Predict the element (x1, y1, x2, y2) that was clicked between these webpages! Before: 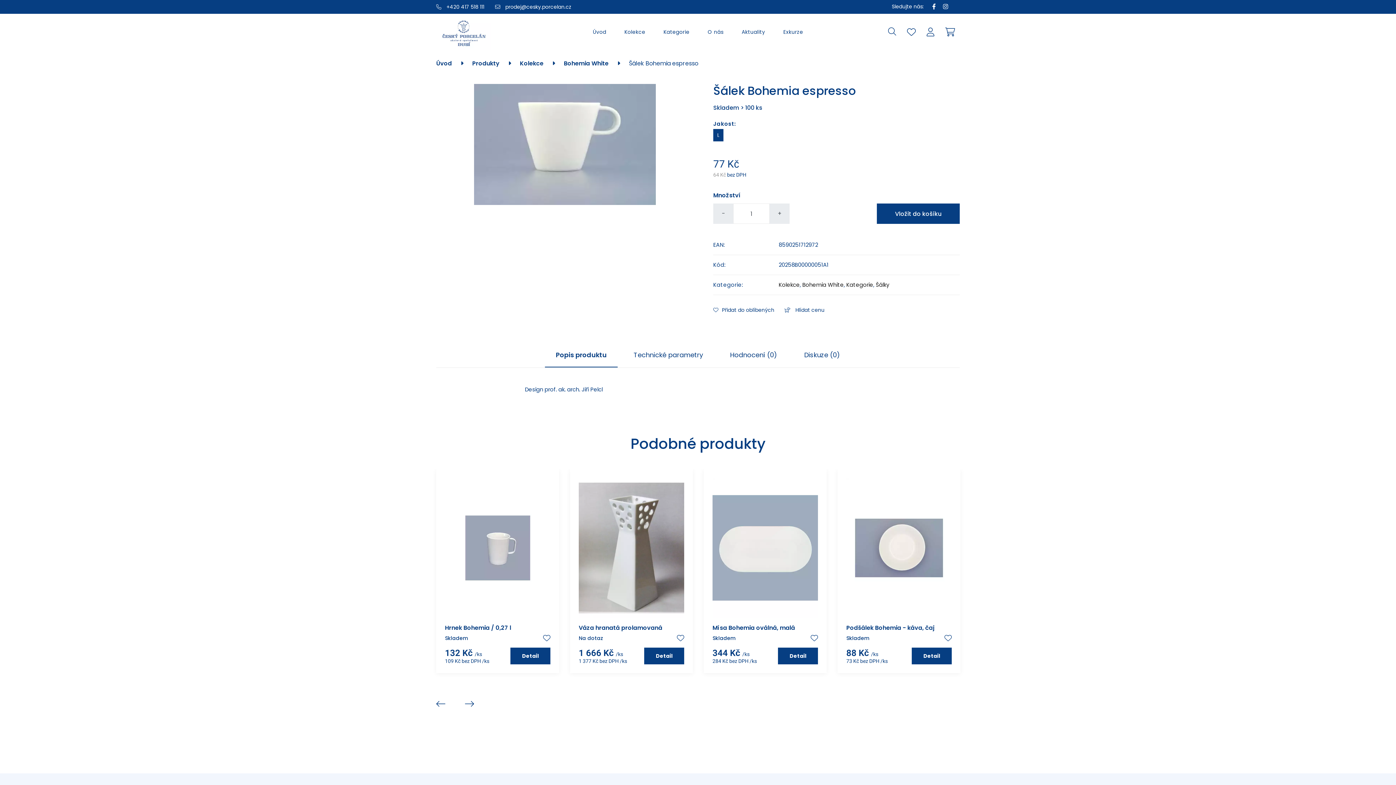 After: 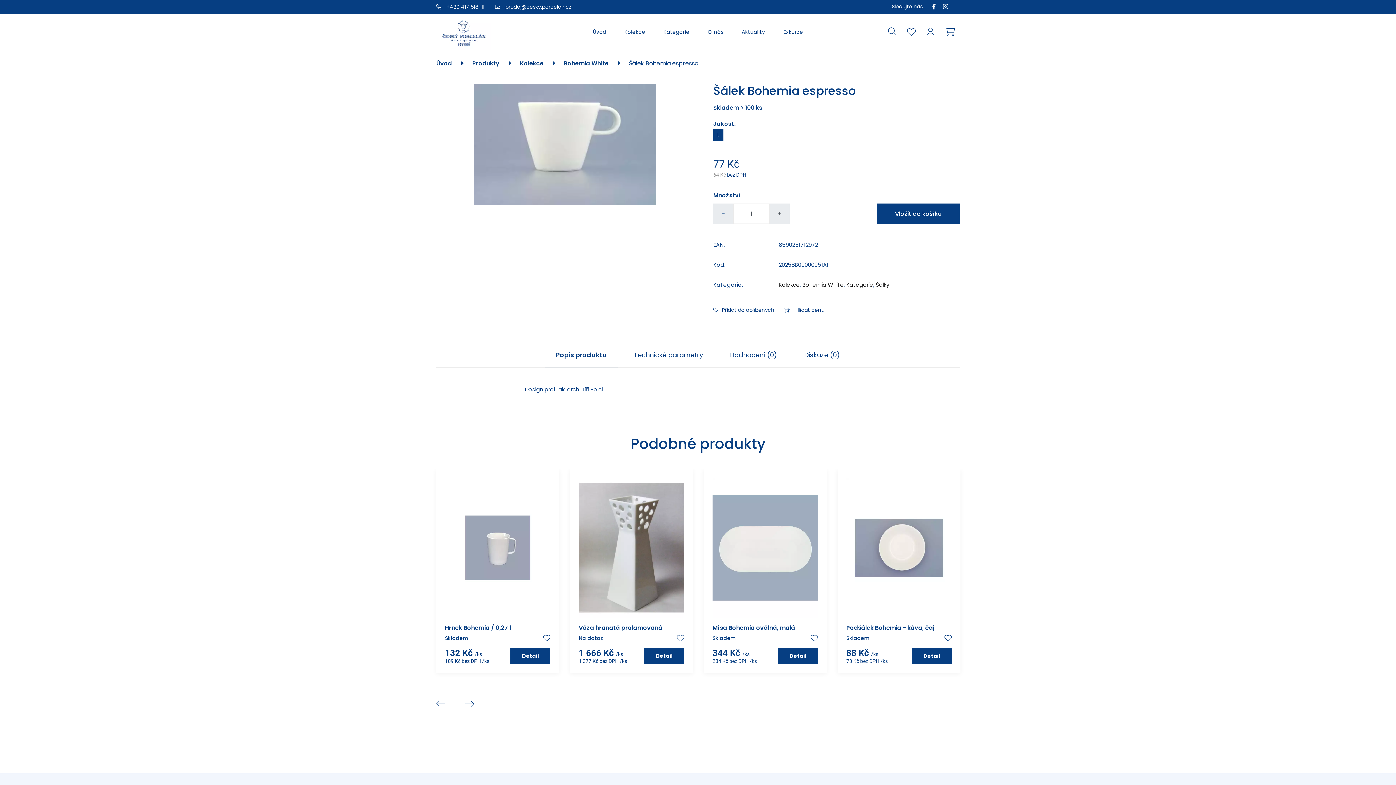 Action: bbox: (713, 203, 733, 224) label: -